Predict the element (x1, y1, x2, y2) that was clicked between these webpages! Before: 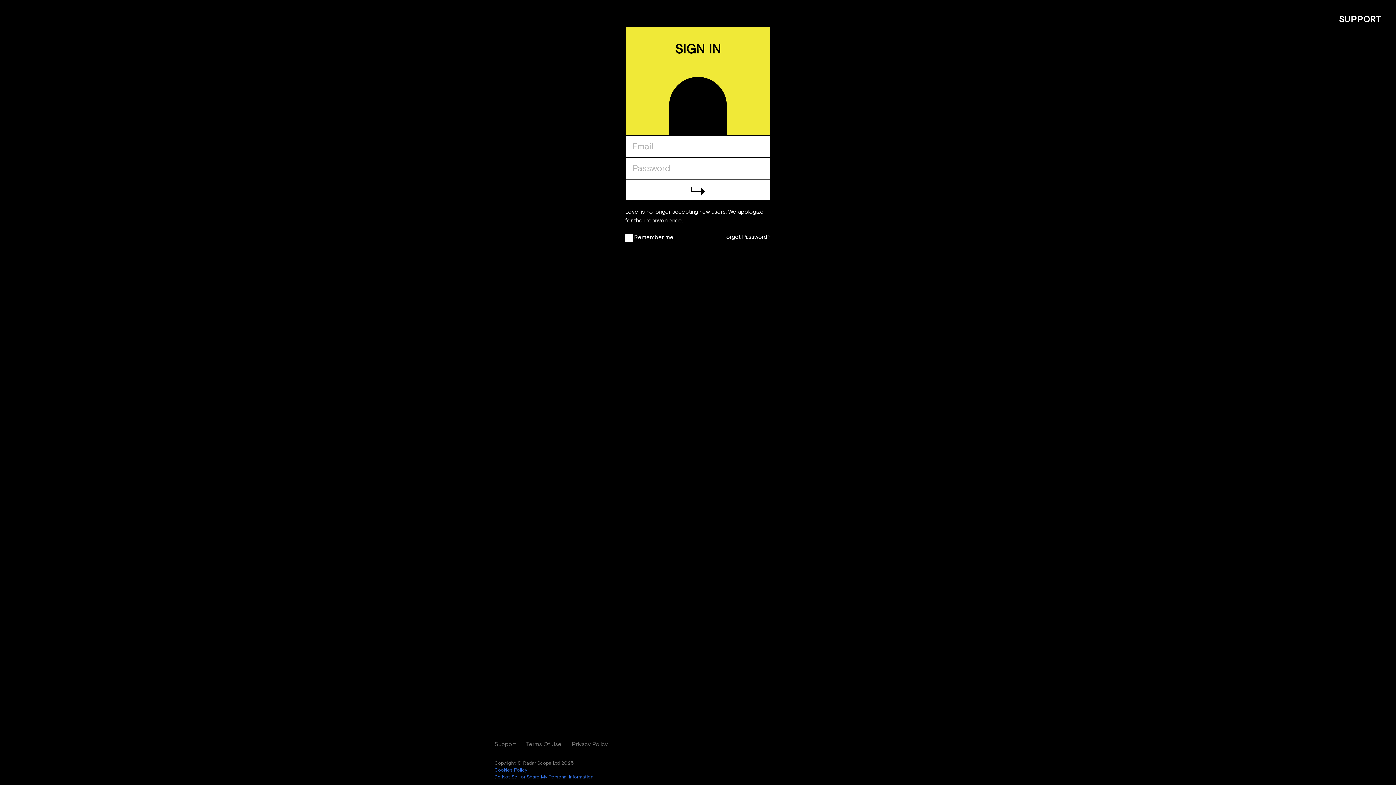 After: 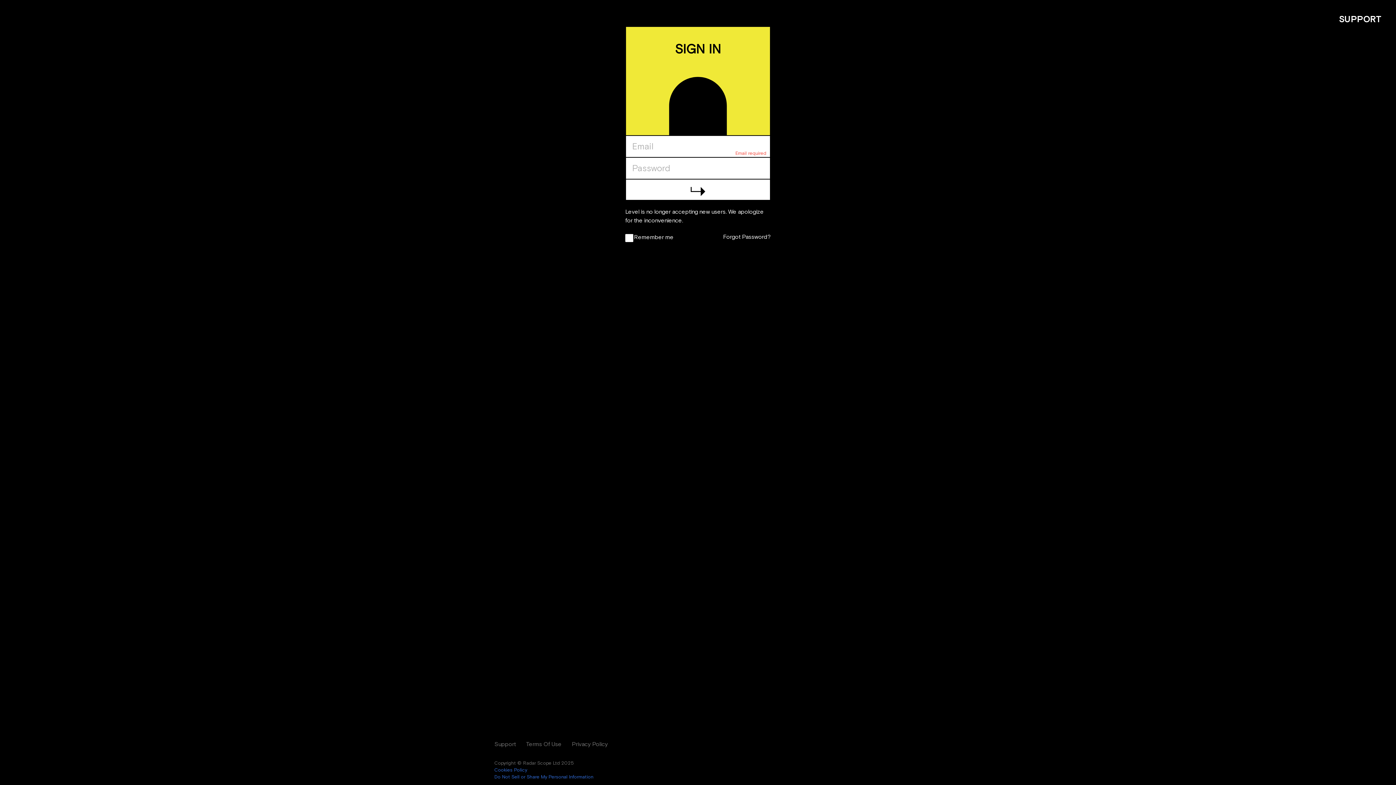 Action: bbox: (526, 741, 561, 748) label: Terms Of Use